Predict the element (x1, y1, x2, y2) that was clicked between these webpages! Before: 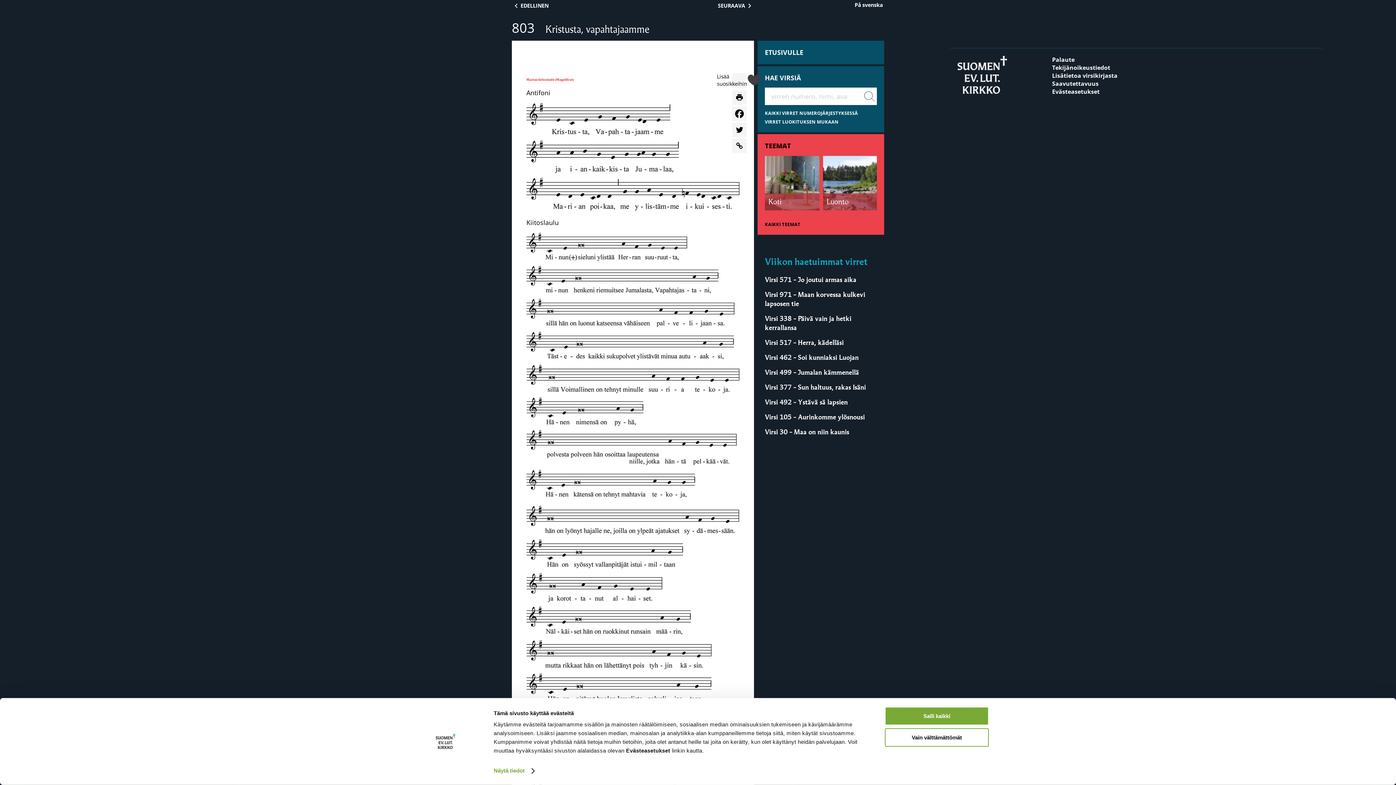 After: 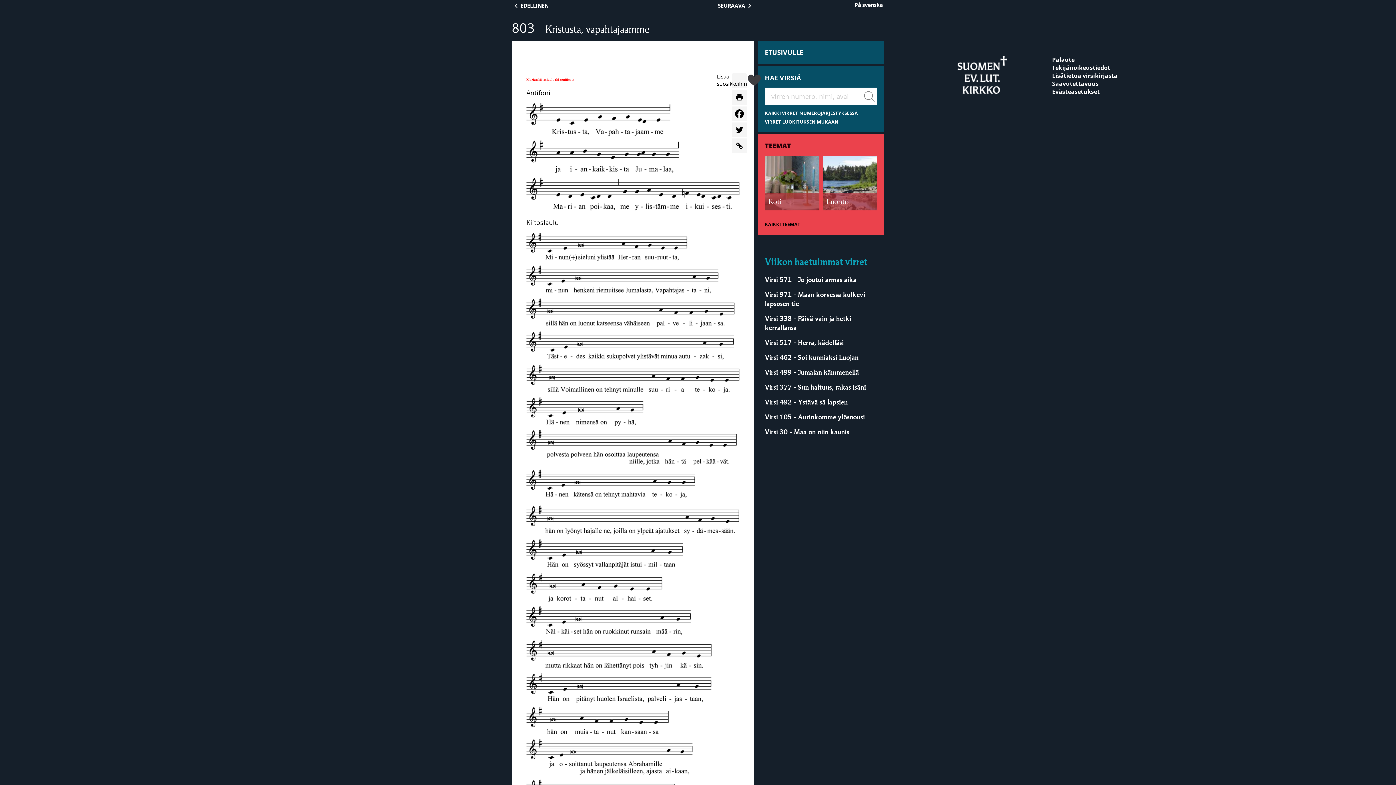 Action: bbox: (885, 728, 989, 747) label: Vain välttämättömät